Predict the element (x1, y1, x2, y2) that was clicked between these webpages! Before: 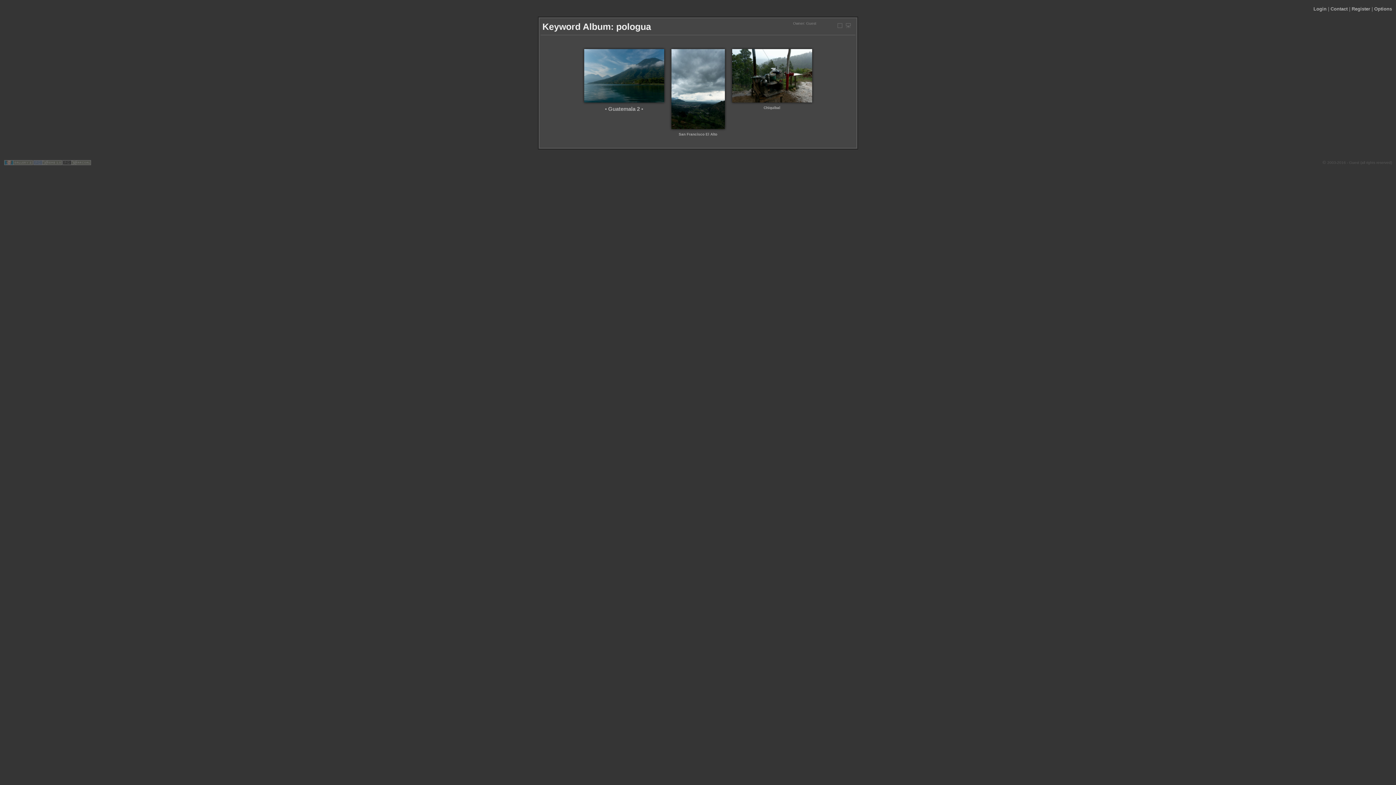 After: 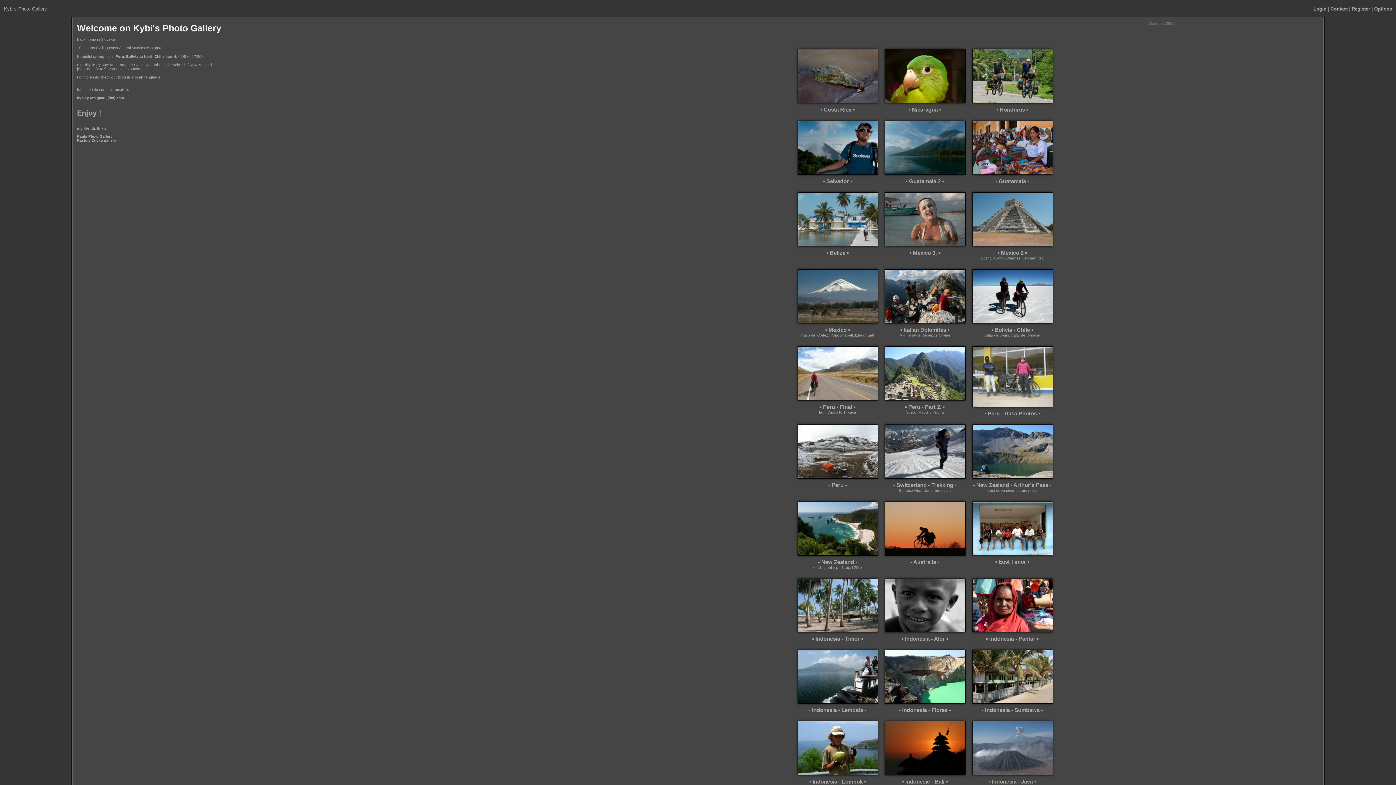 Action: bbox: (836, 24, 844, 29)